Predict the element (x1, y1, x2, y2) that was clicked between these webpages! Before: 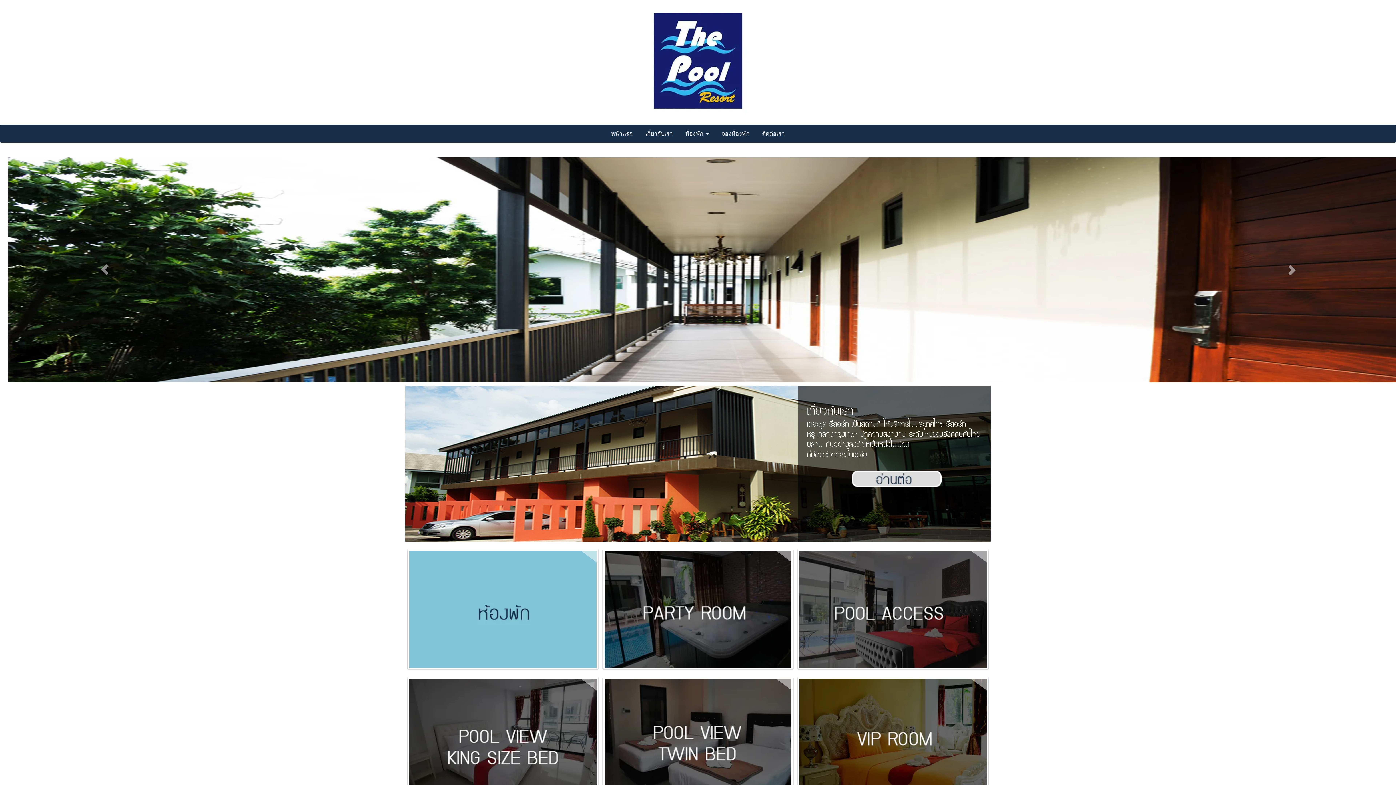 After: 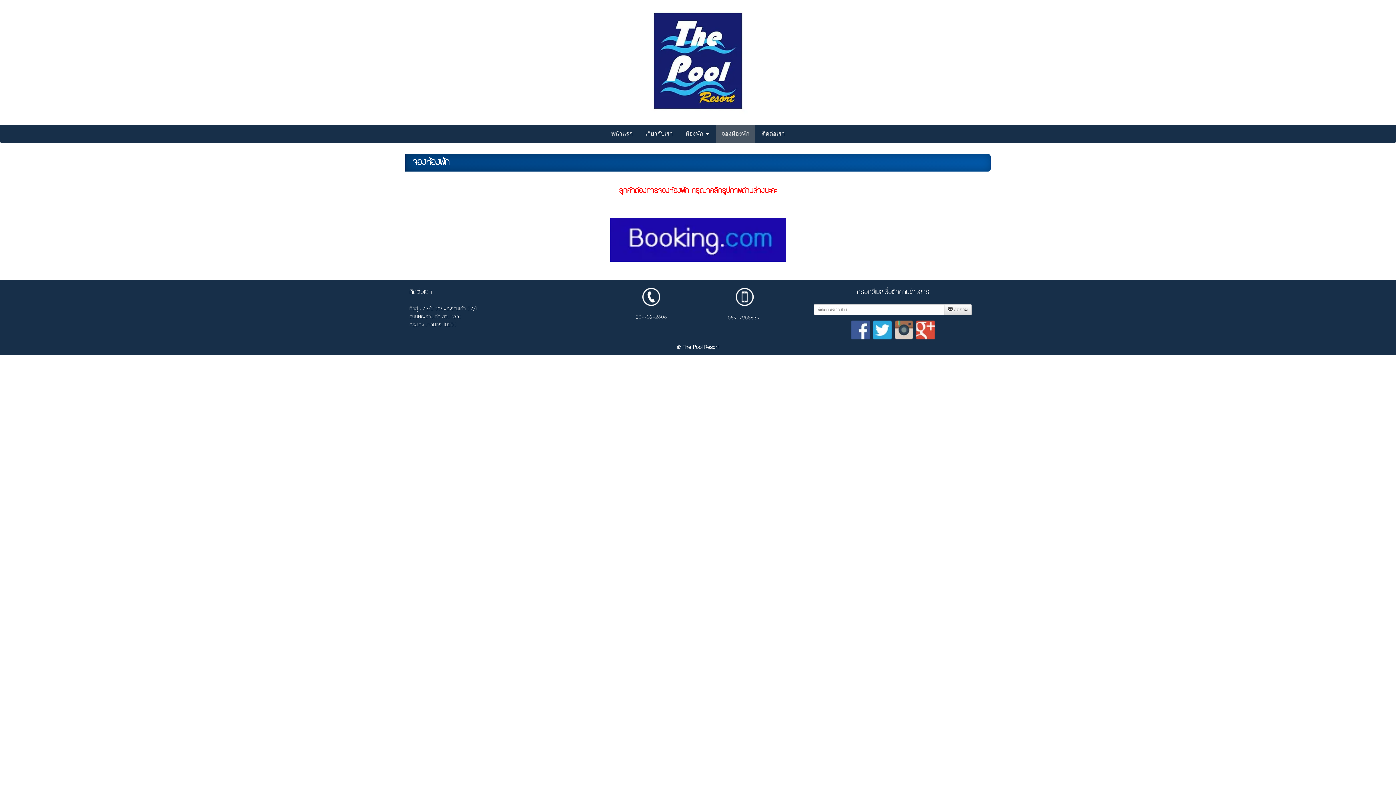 Action: bbox: (716, 7, 755, 25) label: จองห้องพัก